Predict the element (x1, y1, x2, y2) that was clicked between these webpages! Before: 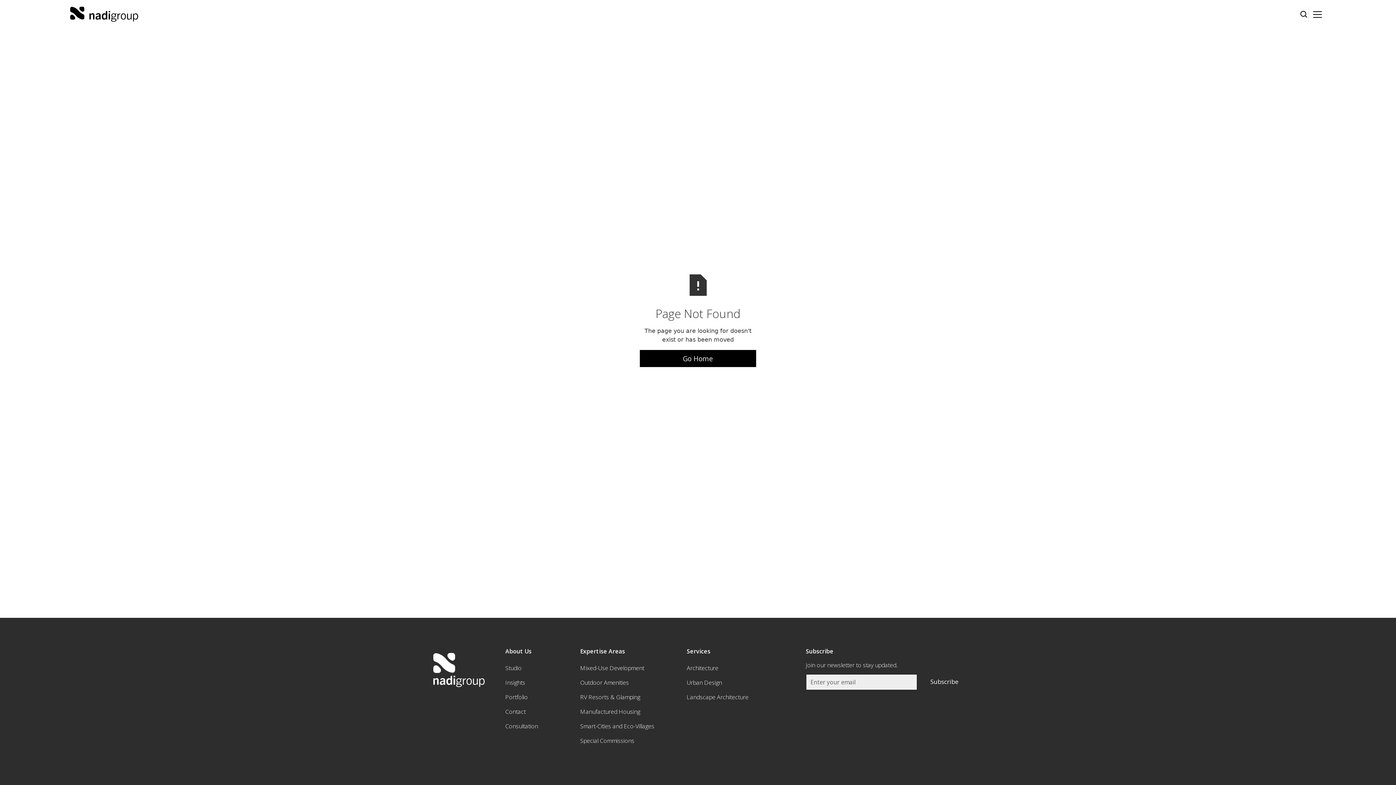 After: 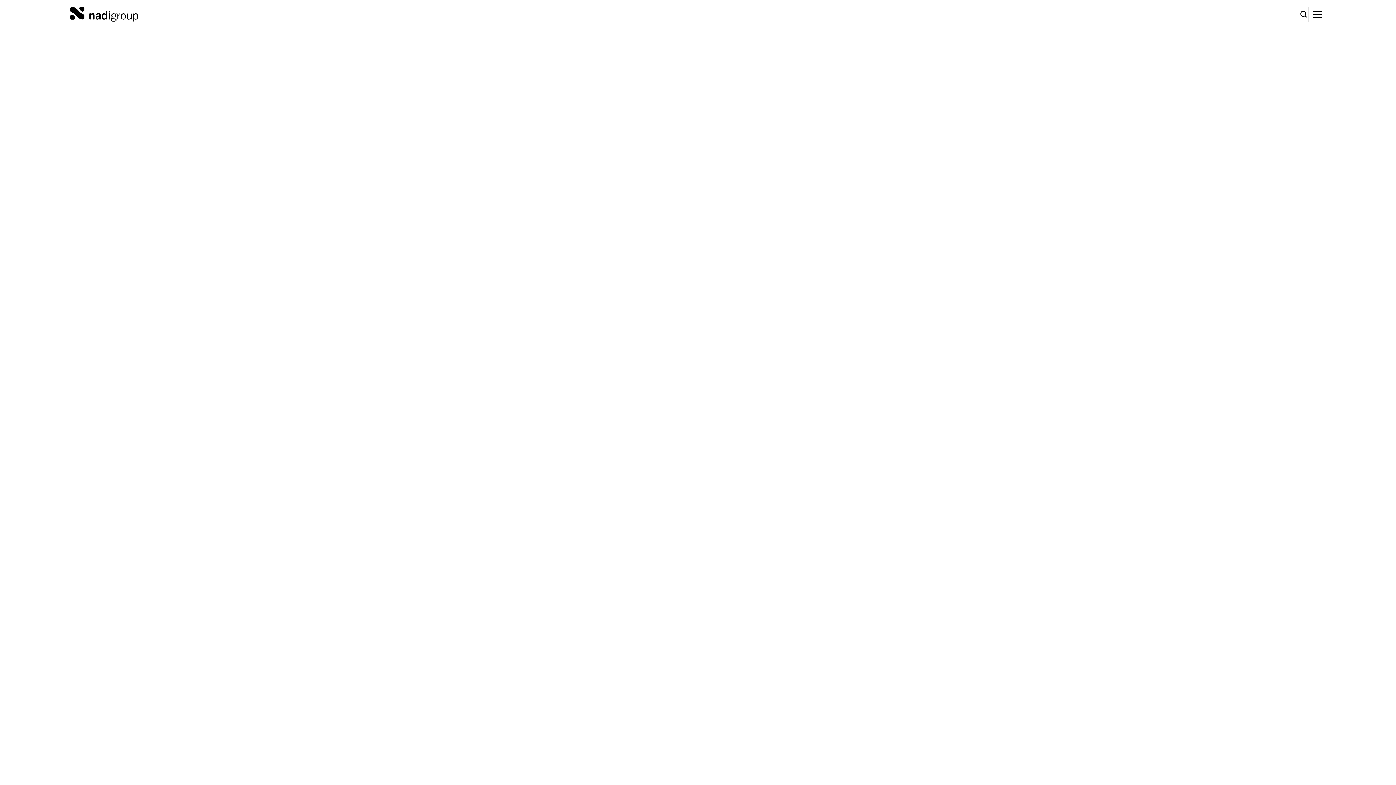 Action: bbox: (686, 675, 722, 690) label: Urban Design